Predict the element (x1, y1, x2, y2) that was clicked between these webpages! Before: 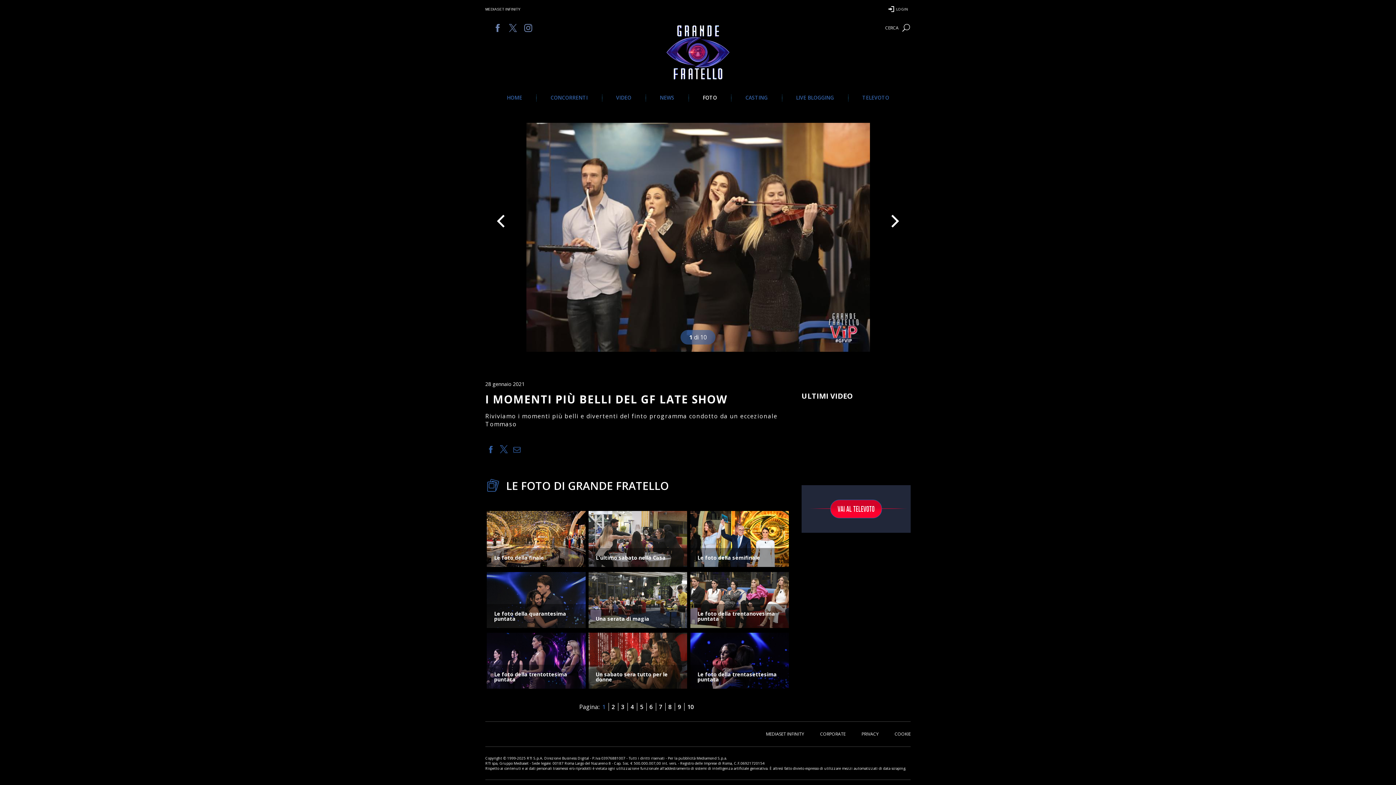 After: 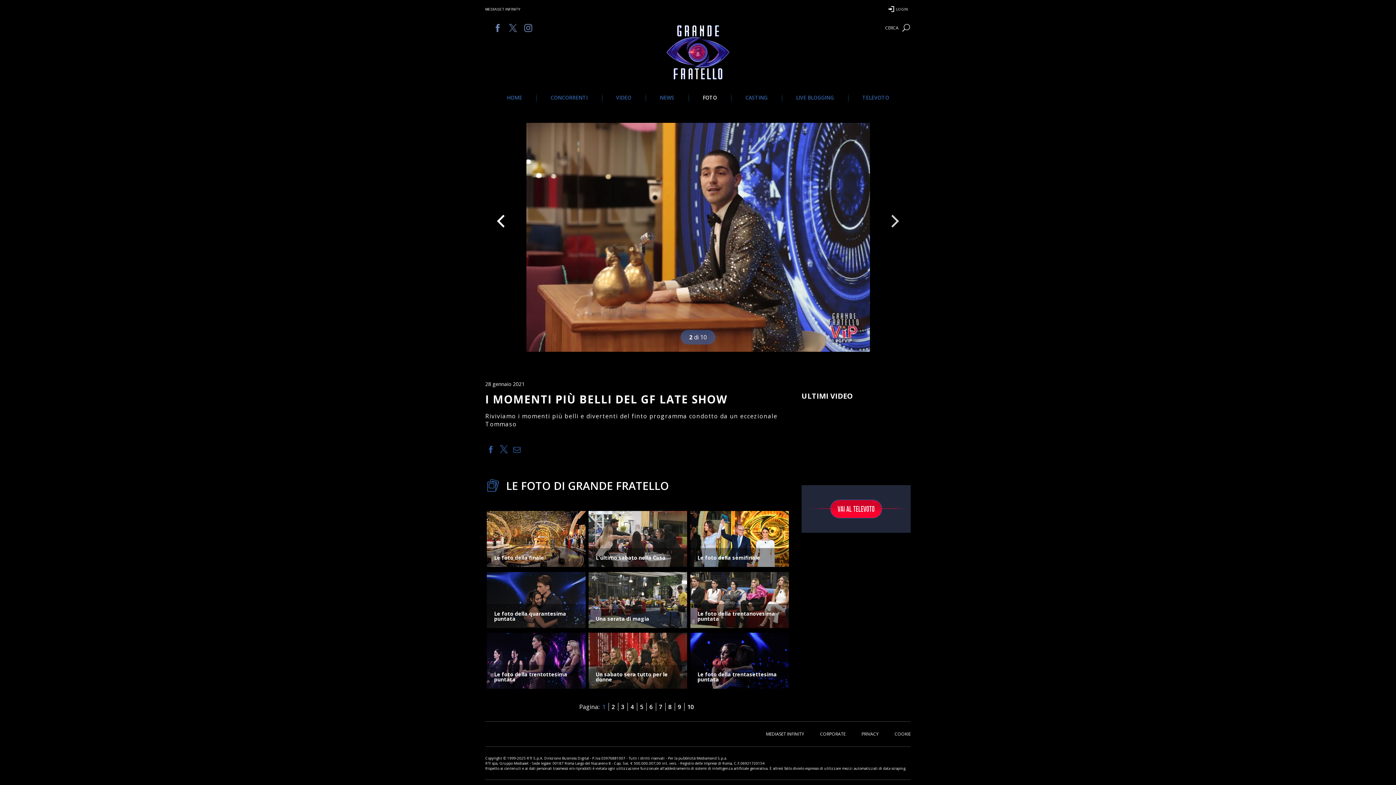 Action: bbox: (874, 122, 910, 352) label: >